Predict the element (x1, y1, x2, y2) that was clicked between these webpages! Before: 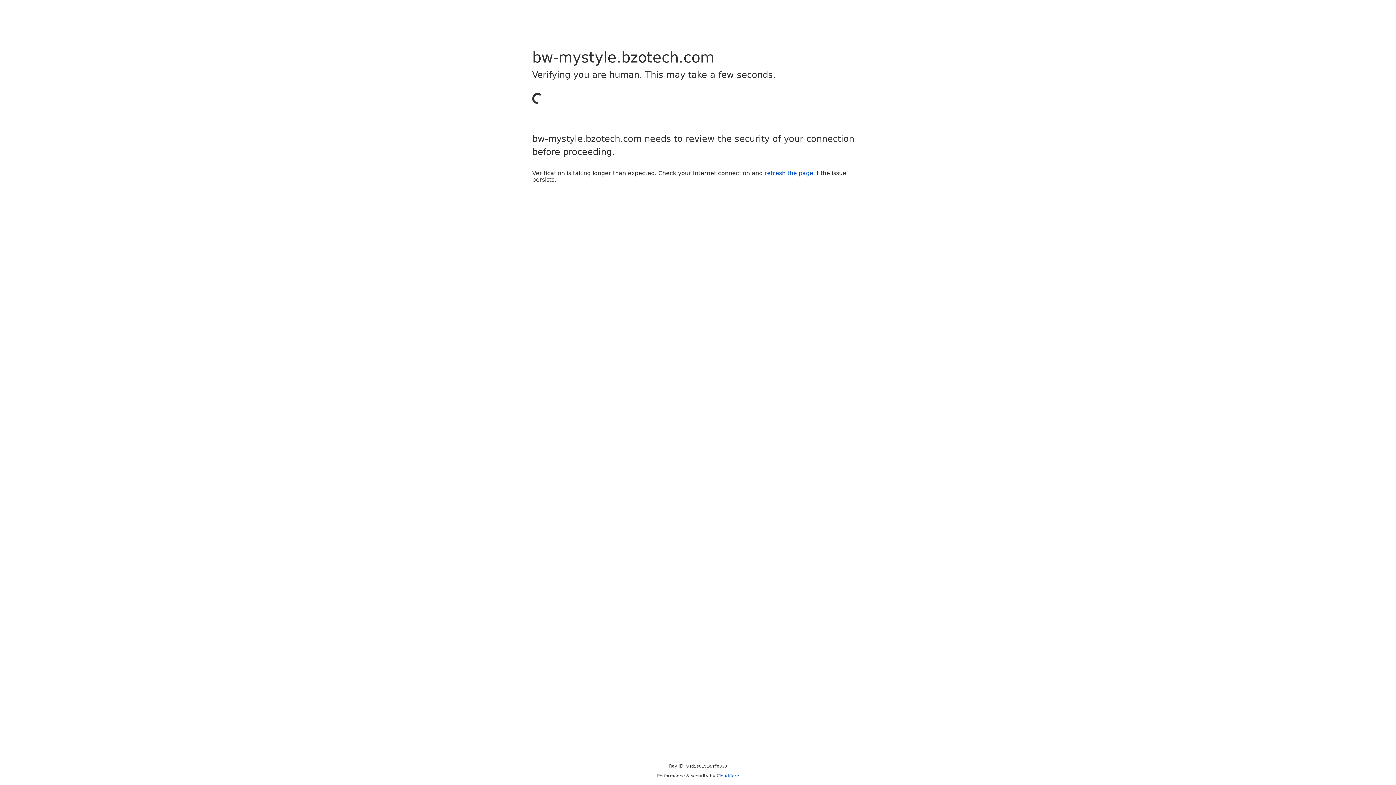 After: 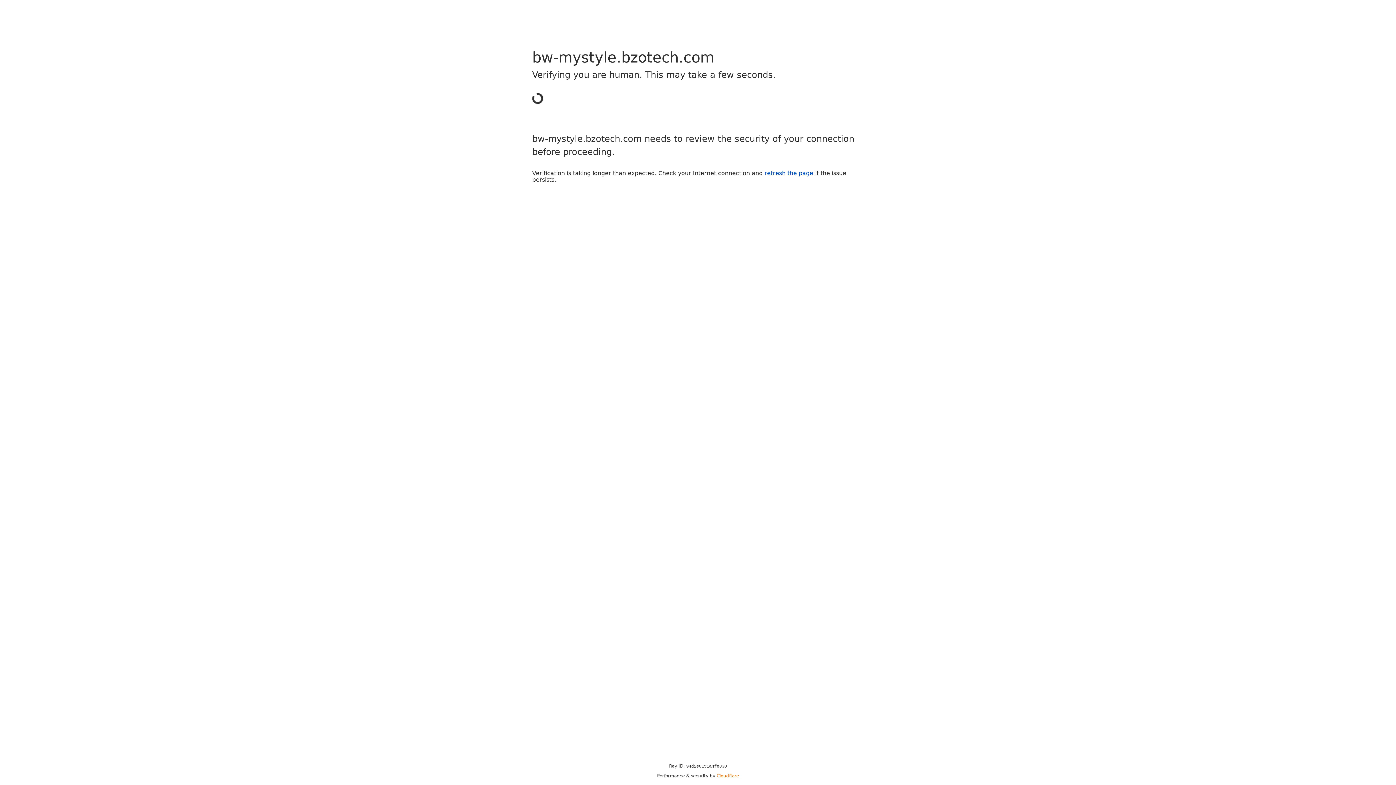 Action: bbox: (716, 773, 739, 778) label: Cloudflare